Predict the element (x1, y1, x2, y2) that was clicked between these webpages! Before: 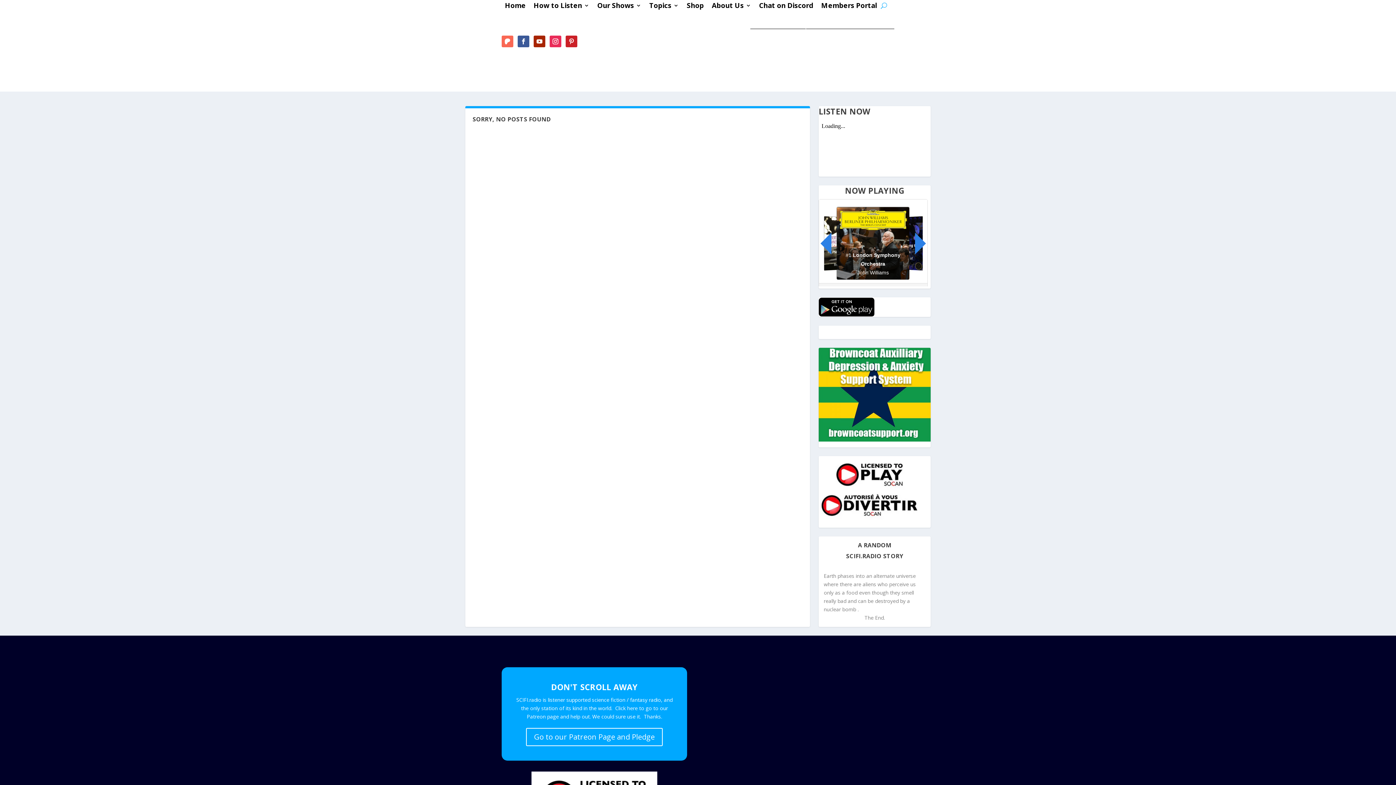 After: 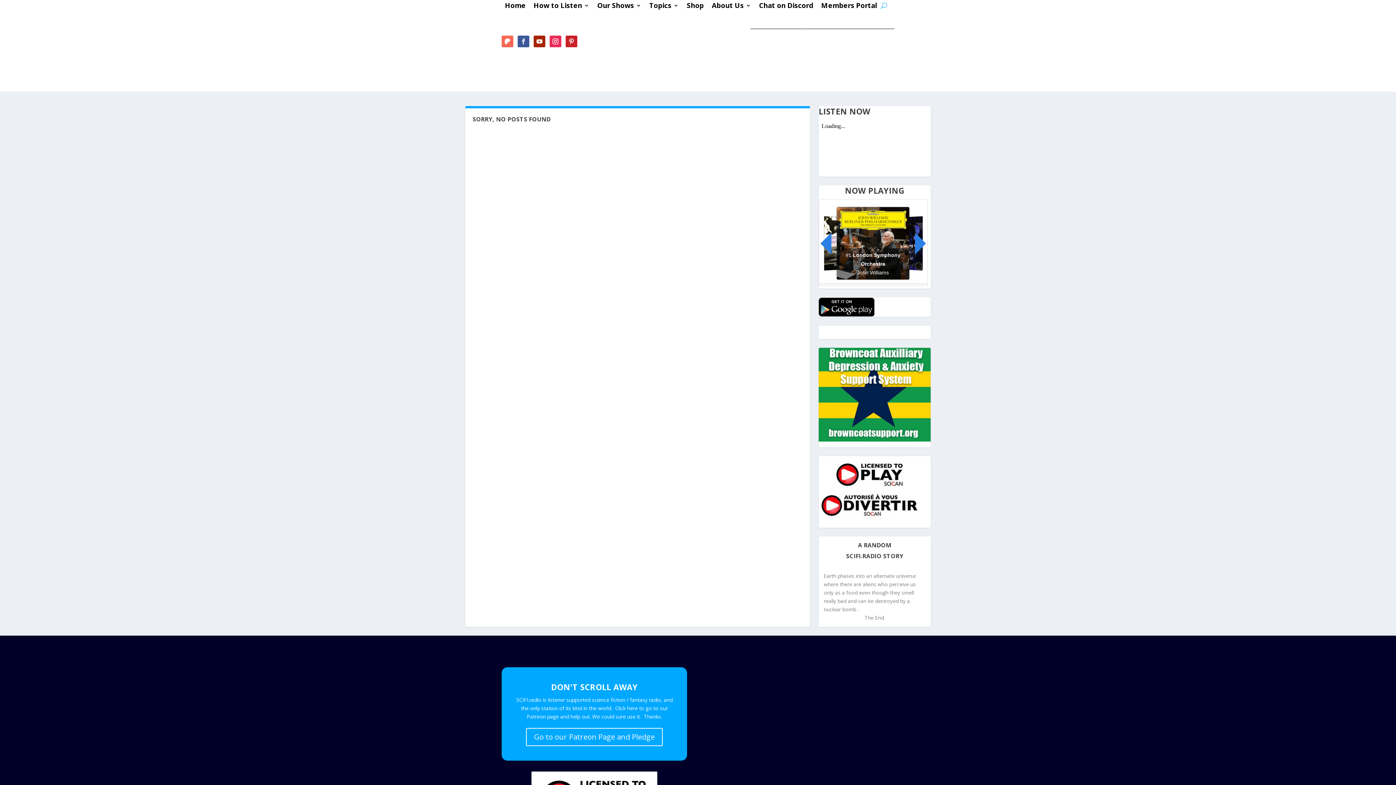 Action: bbox: (517, 35, 529, 47)